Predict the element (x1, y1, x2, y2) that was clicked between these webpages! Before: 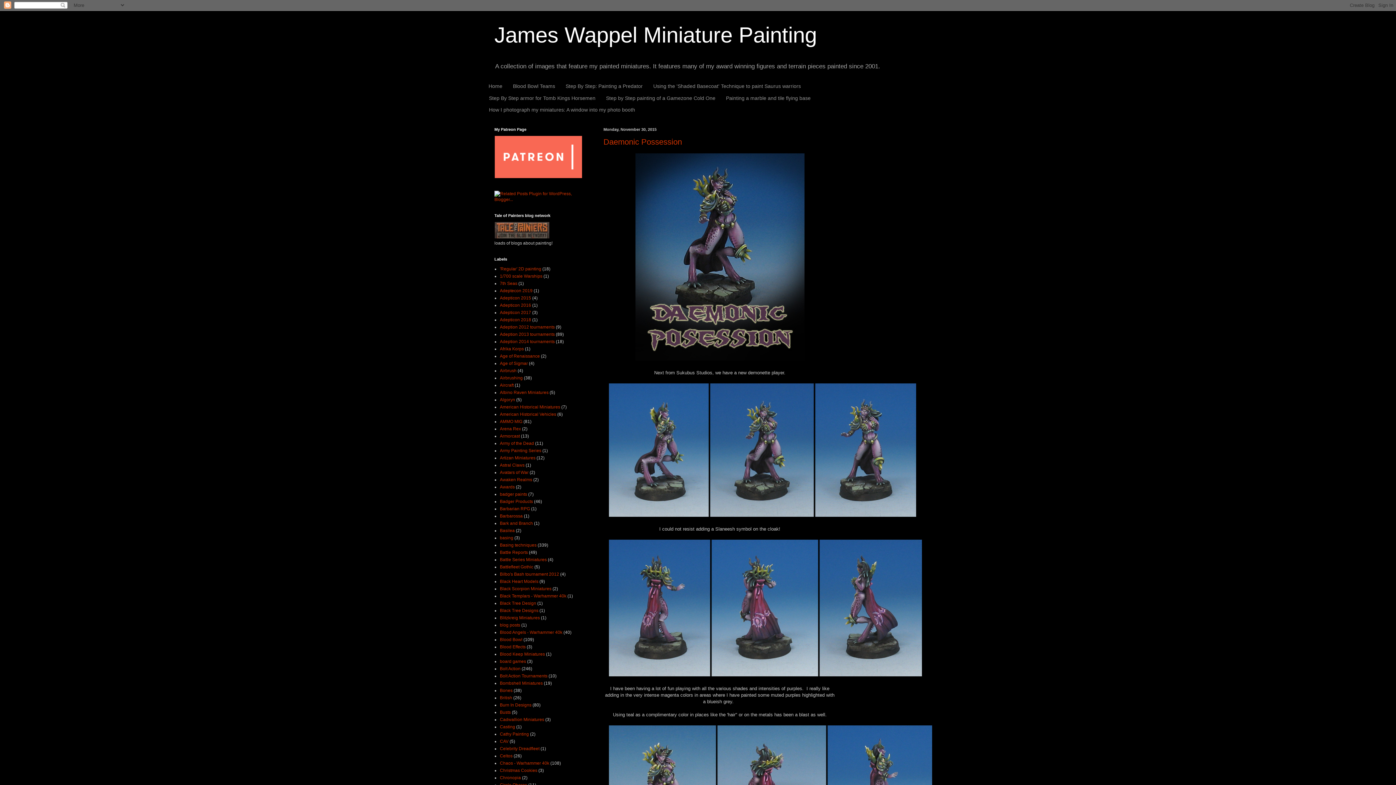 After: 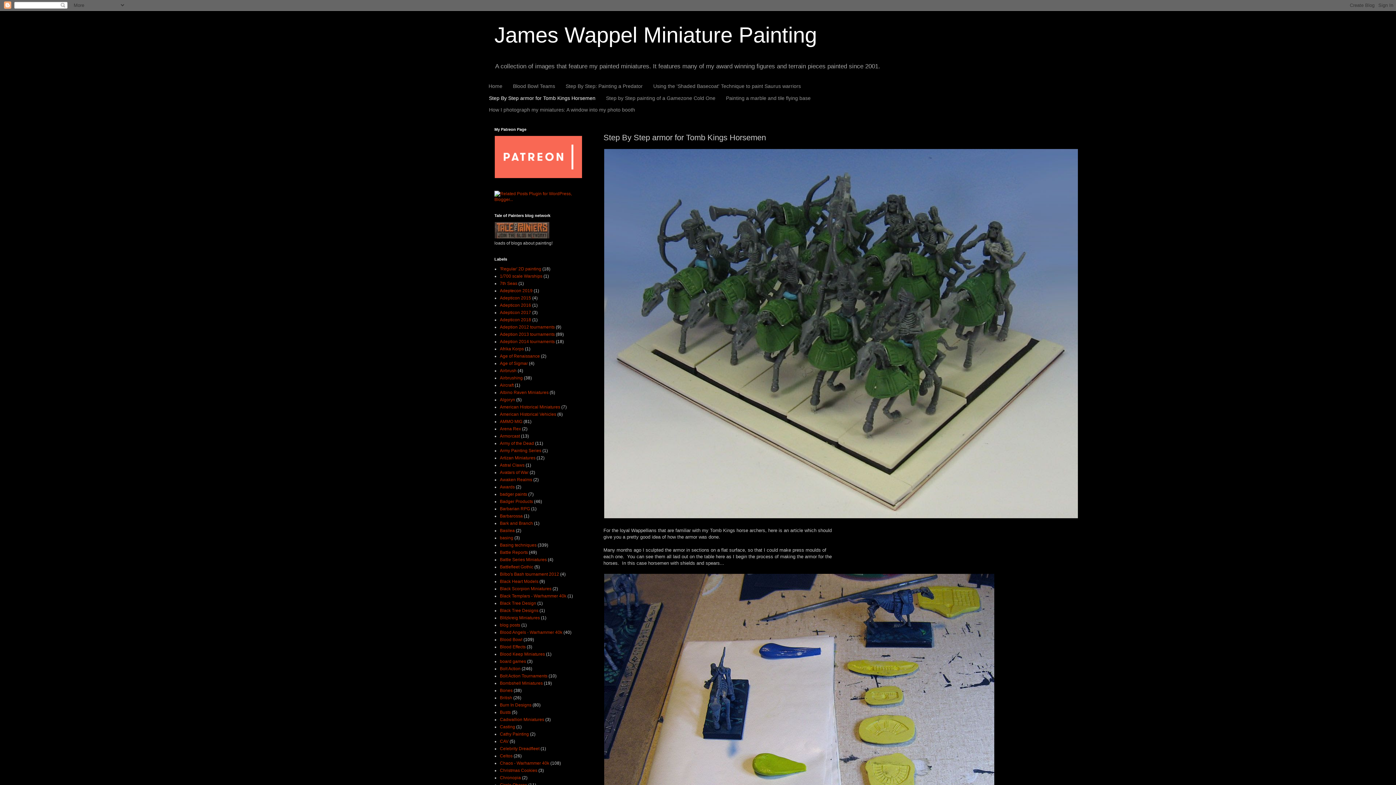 Action: label: Step By Step armor for Tomb Kings Horsemen bbox: (483, 92, 600, 103)